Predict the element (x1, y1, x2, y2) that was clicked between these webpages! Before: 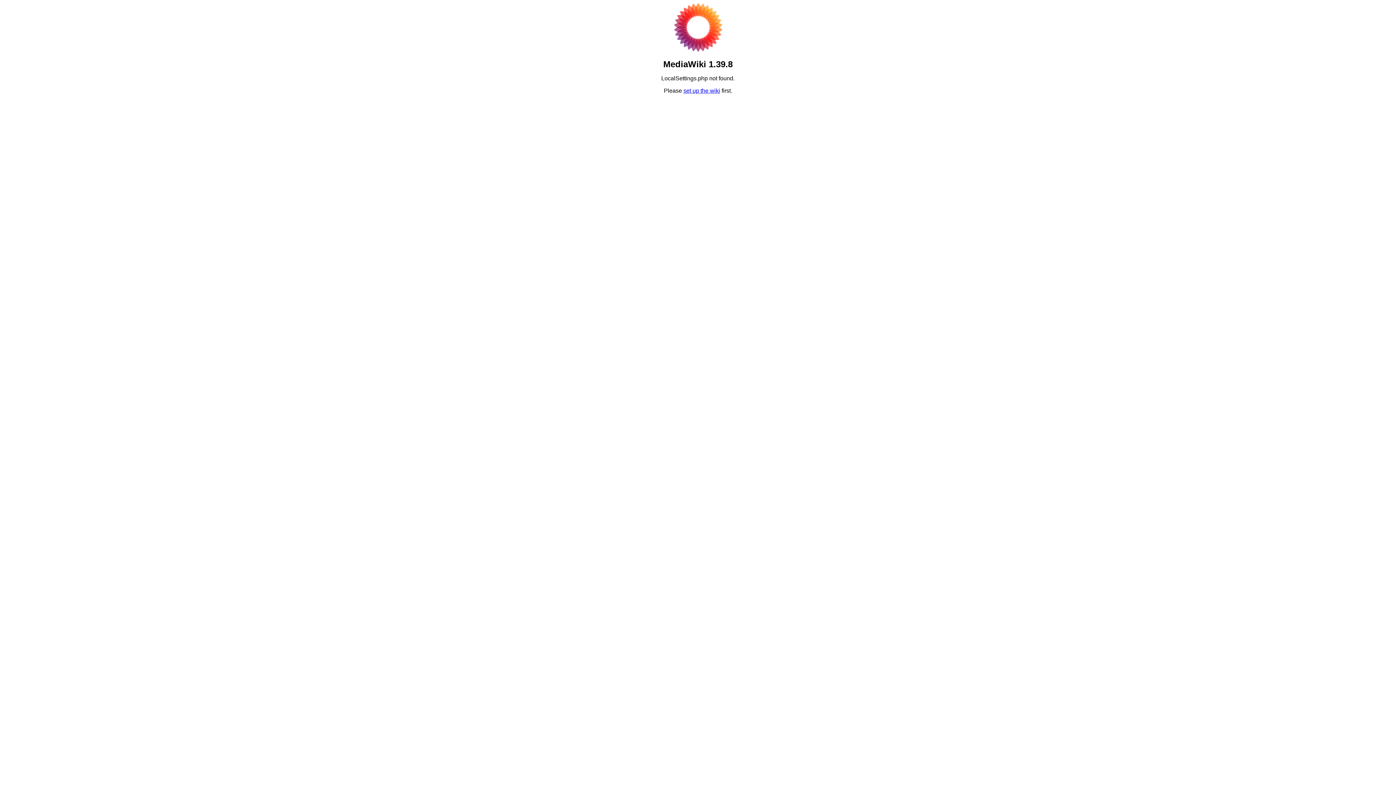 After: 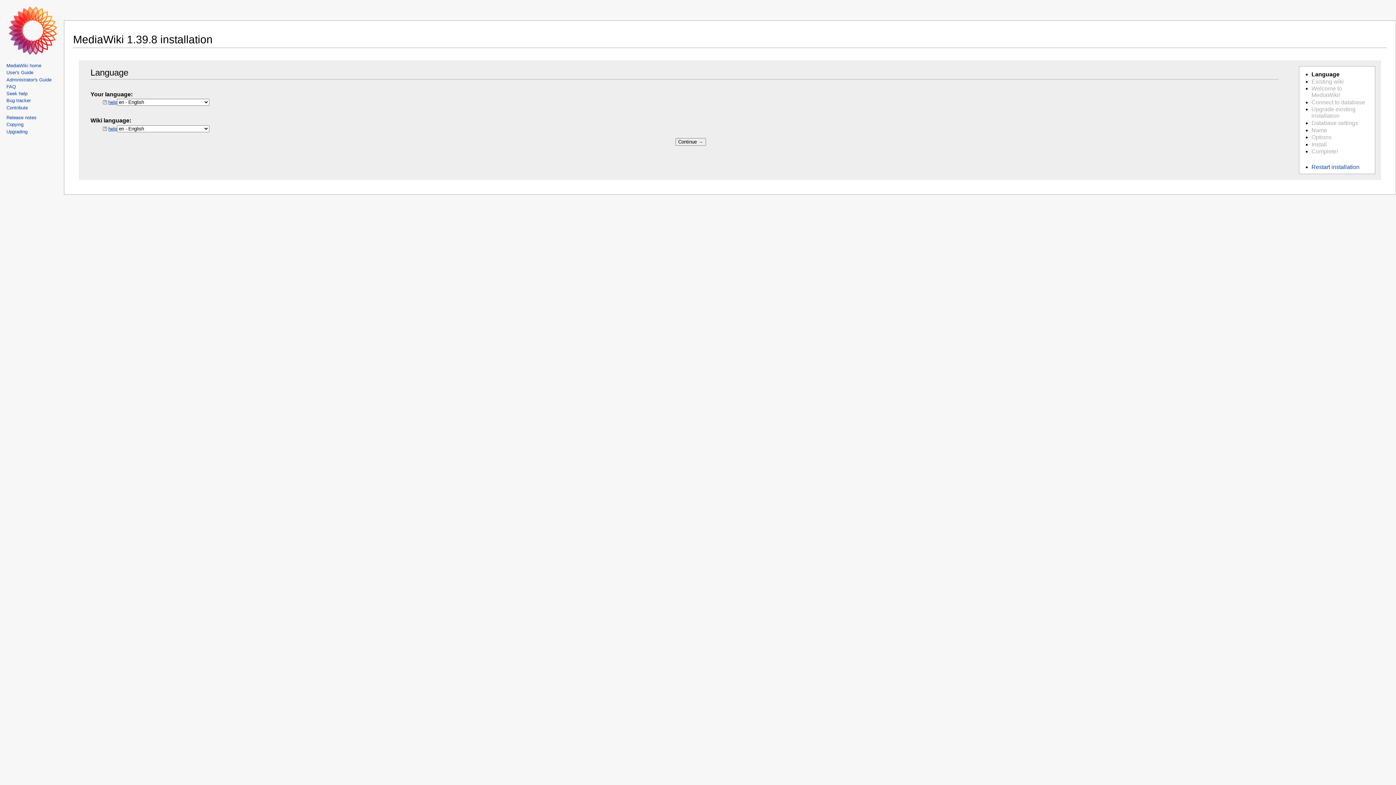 Action: bbox: (683, 87, 720, 93) label: set up the wiki